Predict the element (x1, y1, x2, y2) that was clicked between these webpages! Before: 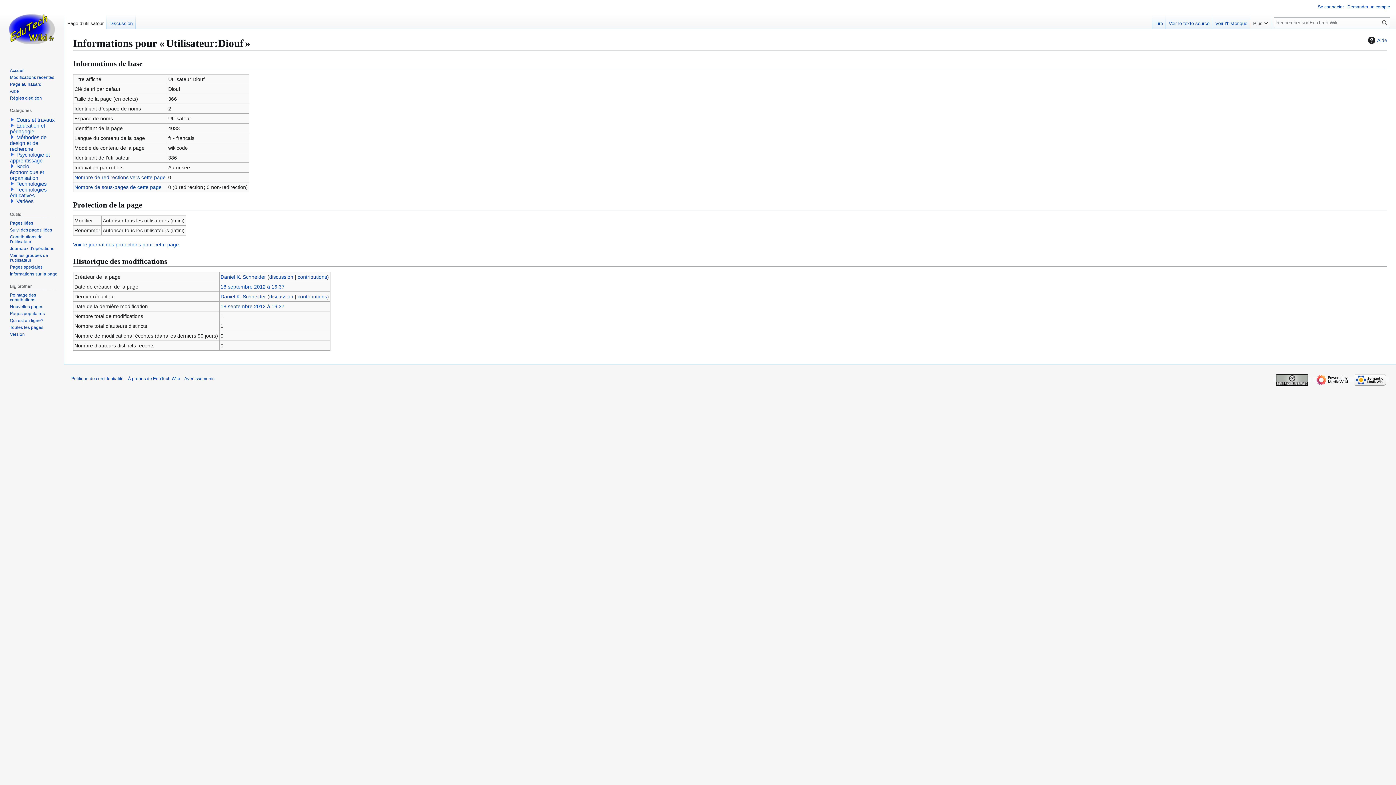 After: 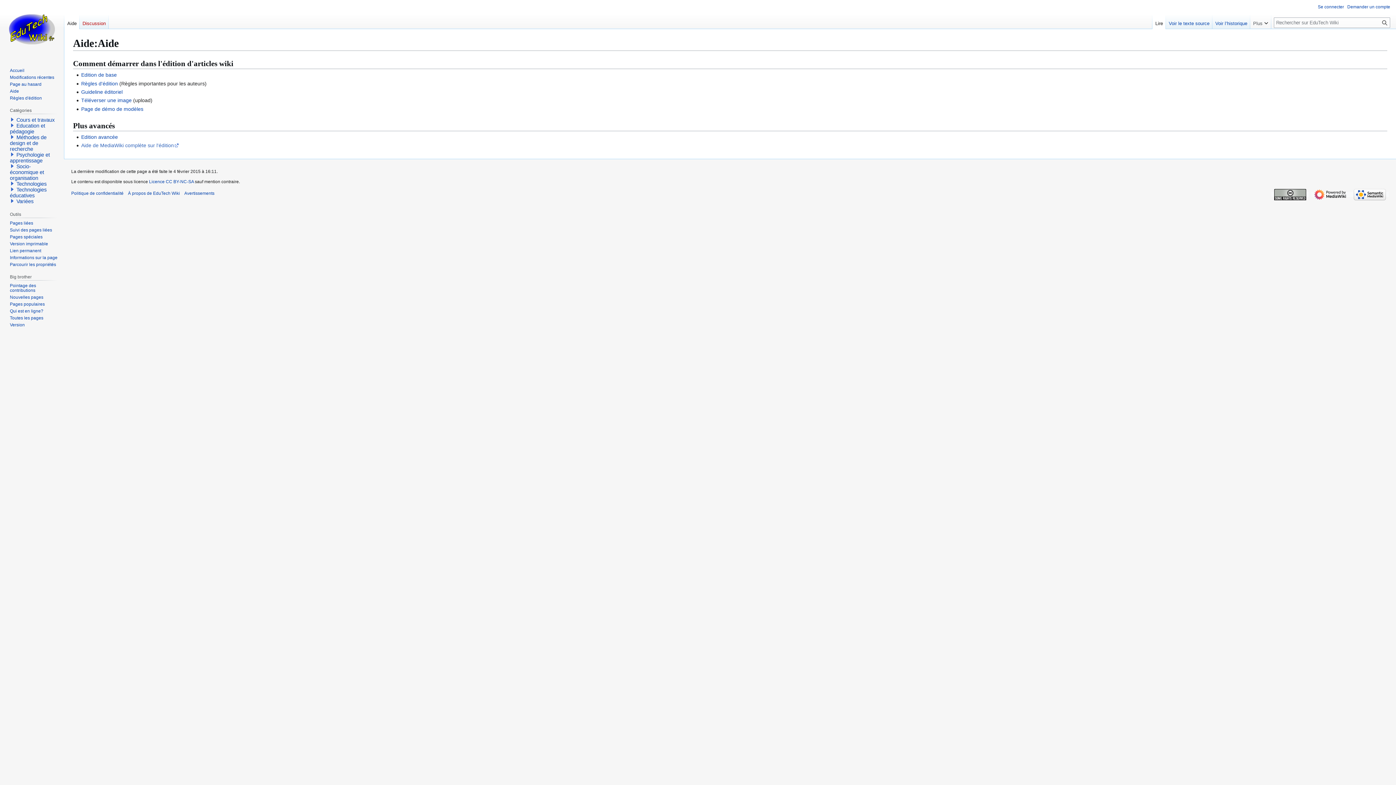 Action: label: Aide bbox: (9, 88, 18, 93)